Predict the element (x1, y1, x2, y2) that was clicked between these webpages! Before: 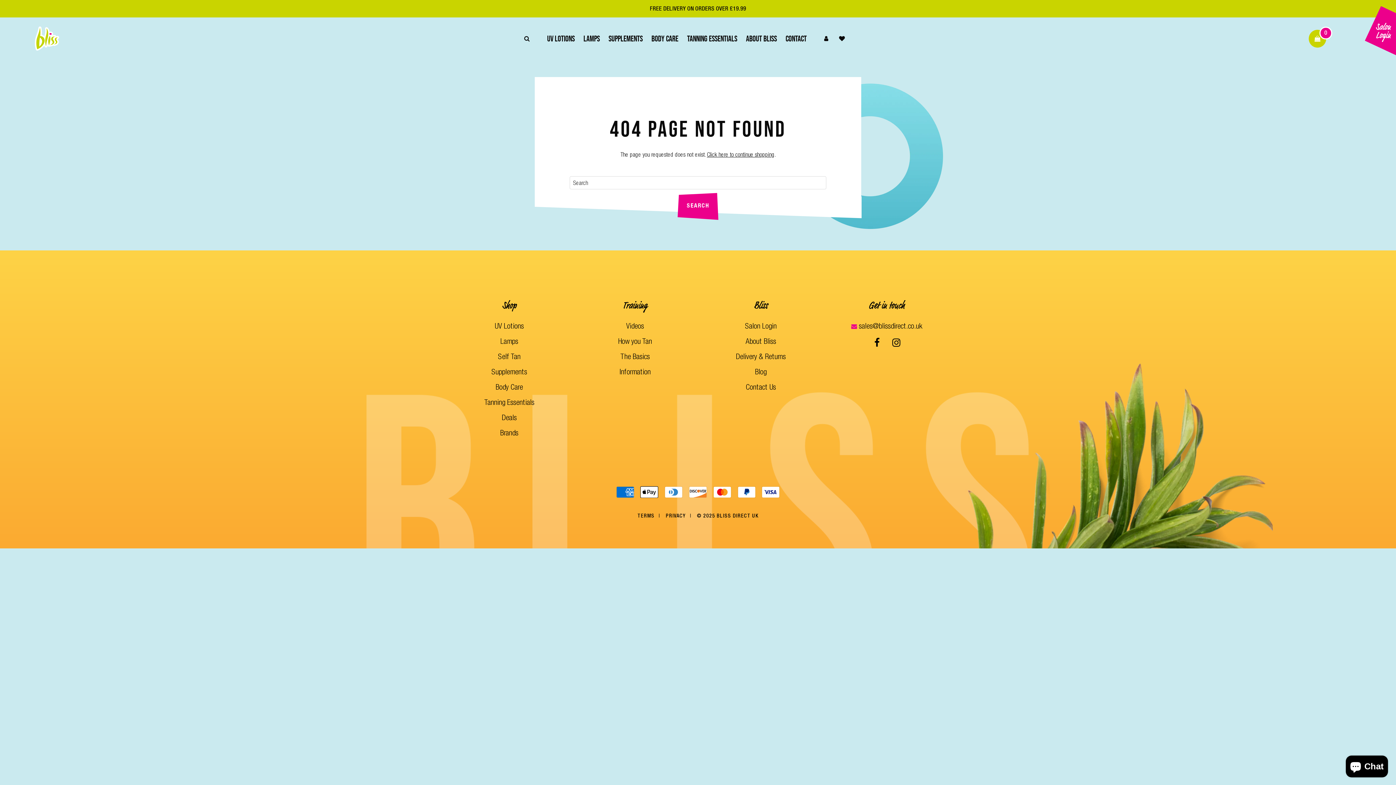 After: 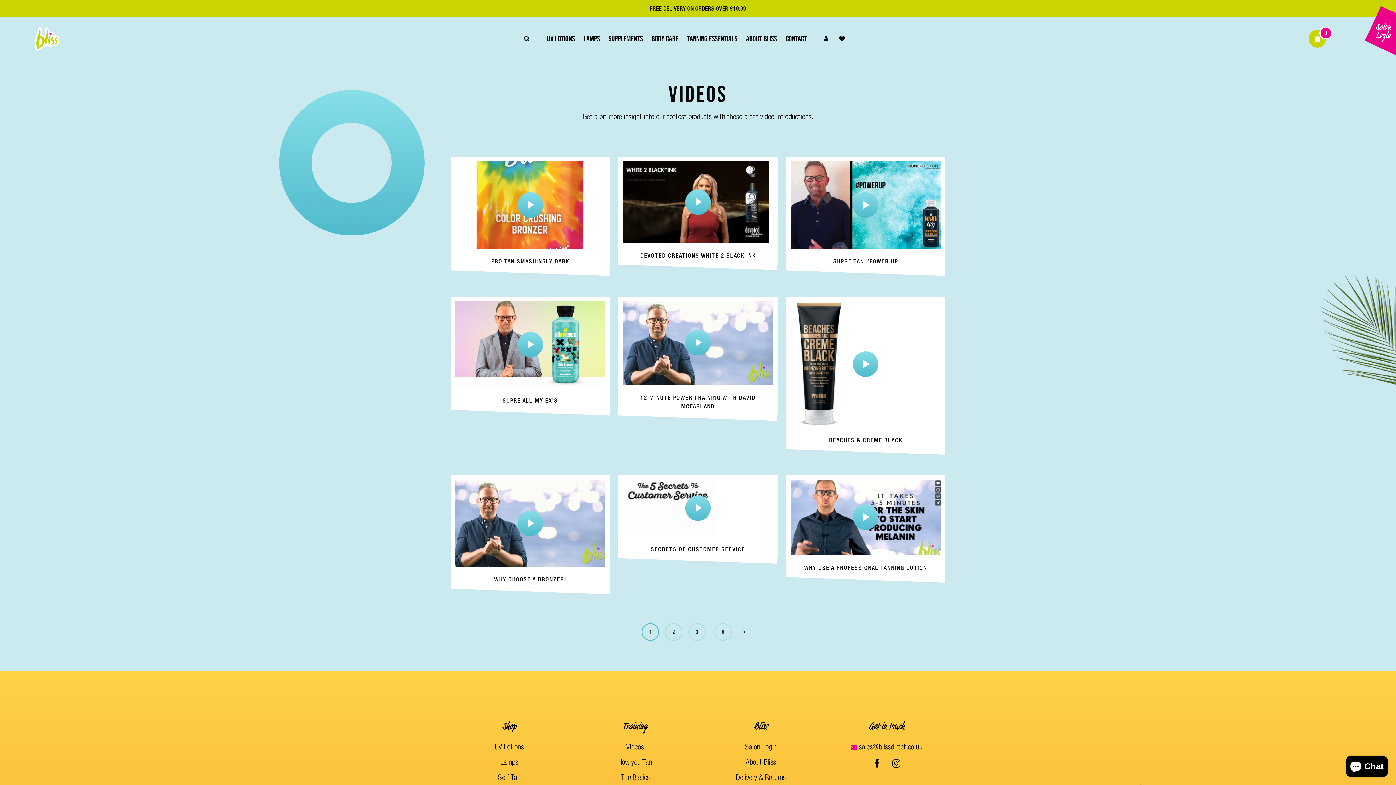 Action: label: Videos bbox: (626, 321, 644, 330)